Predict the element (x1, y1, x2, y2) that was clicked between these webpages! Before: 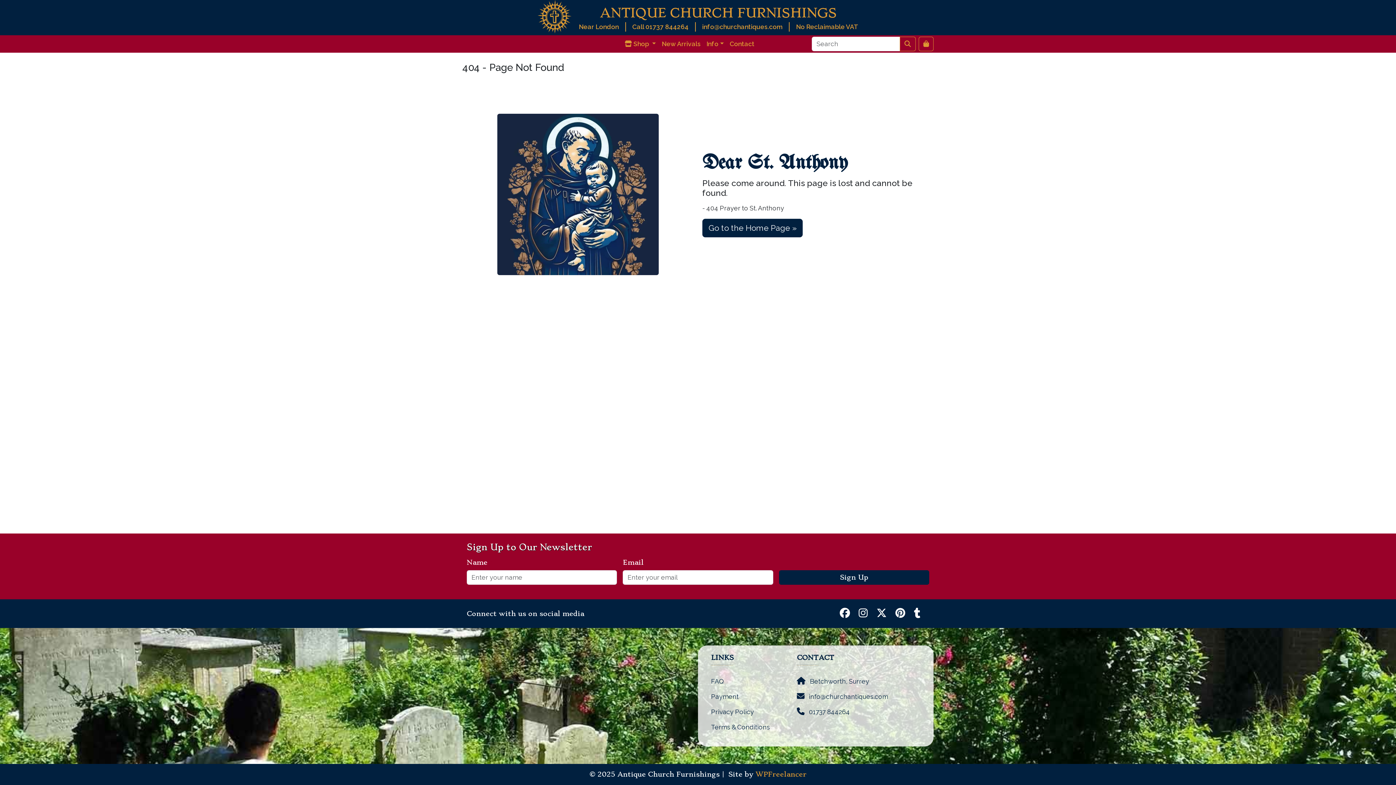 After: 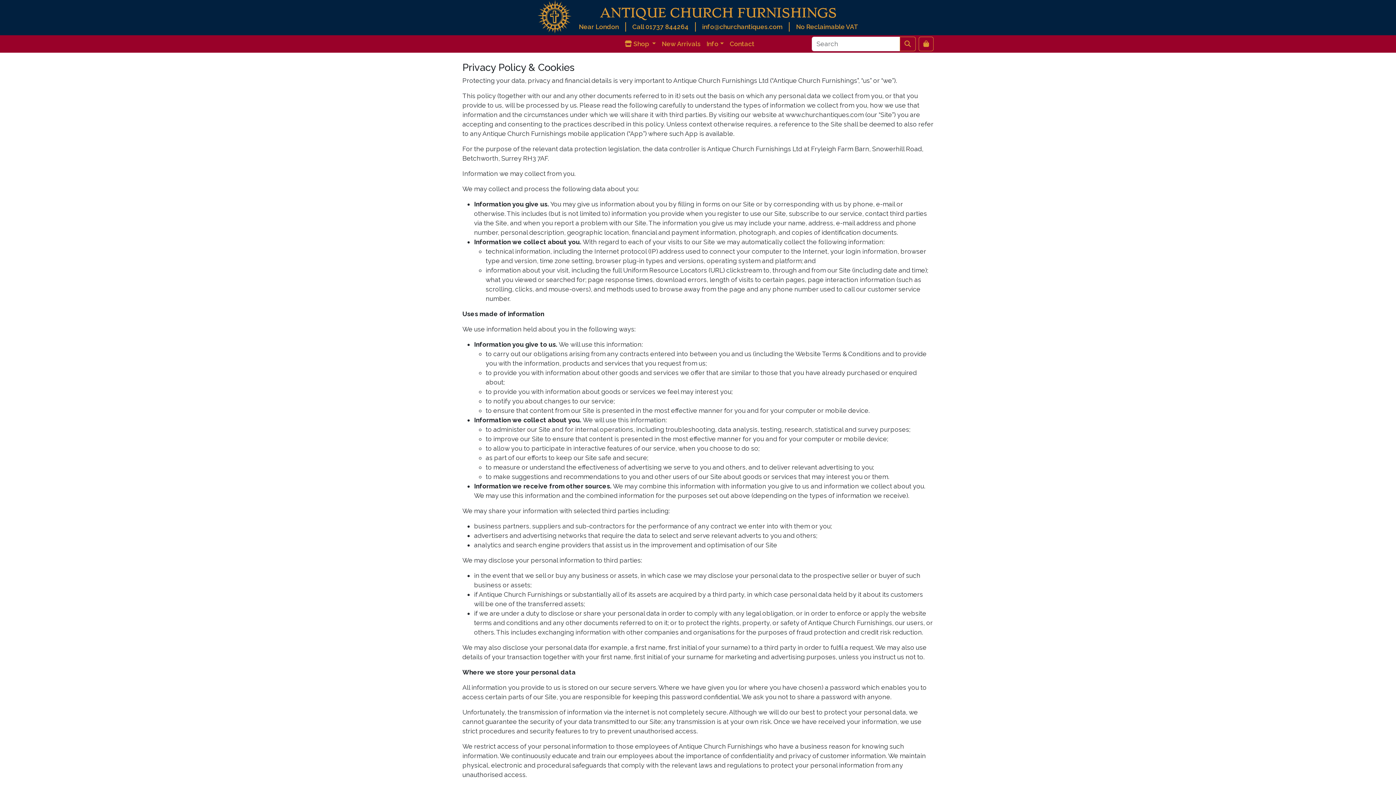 Action: bbox: (711, 708, 754, 716) label: Privacy Policy